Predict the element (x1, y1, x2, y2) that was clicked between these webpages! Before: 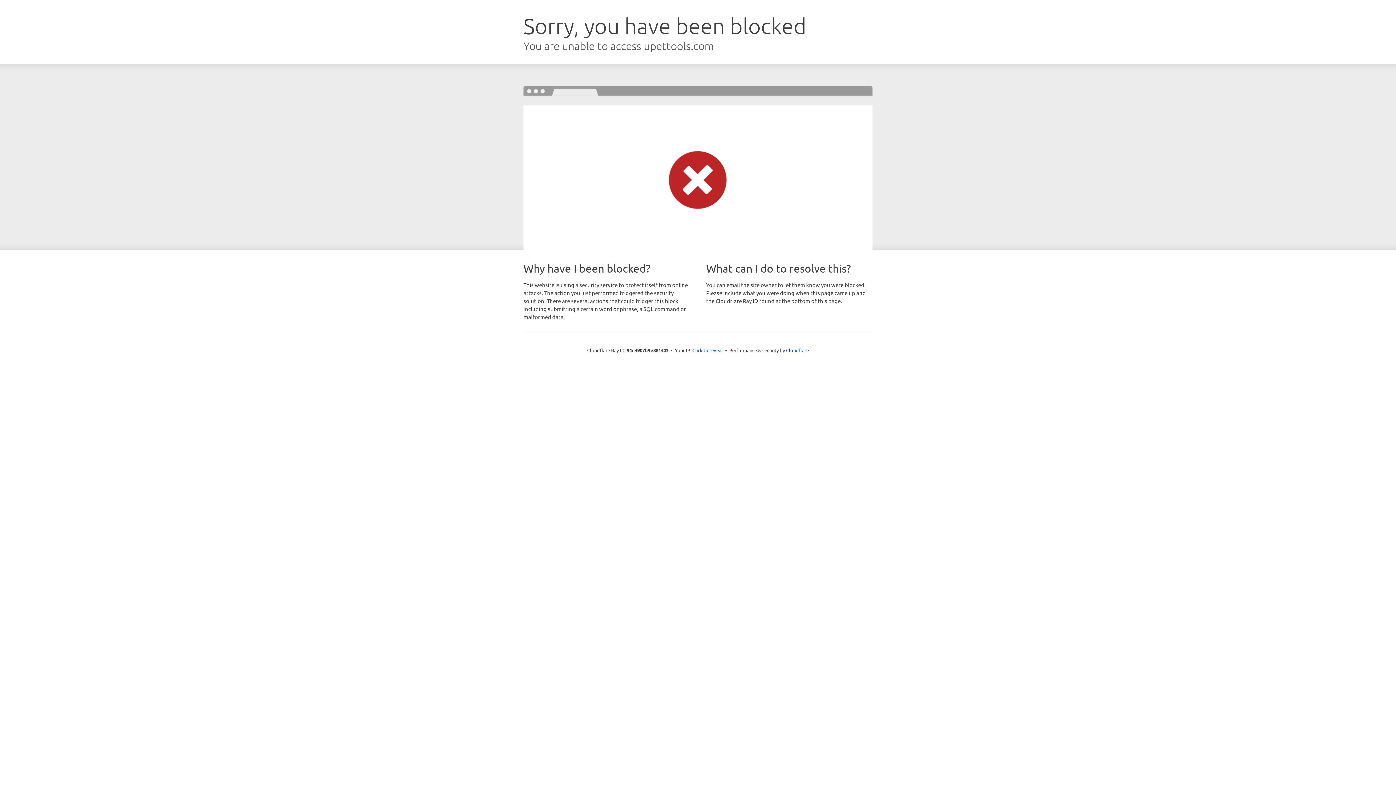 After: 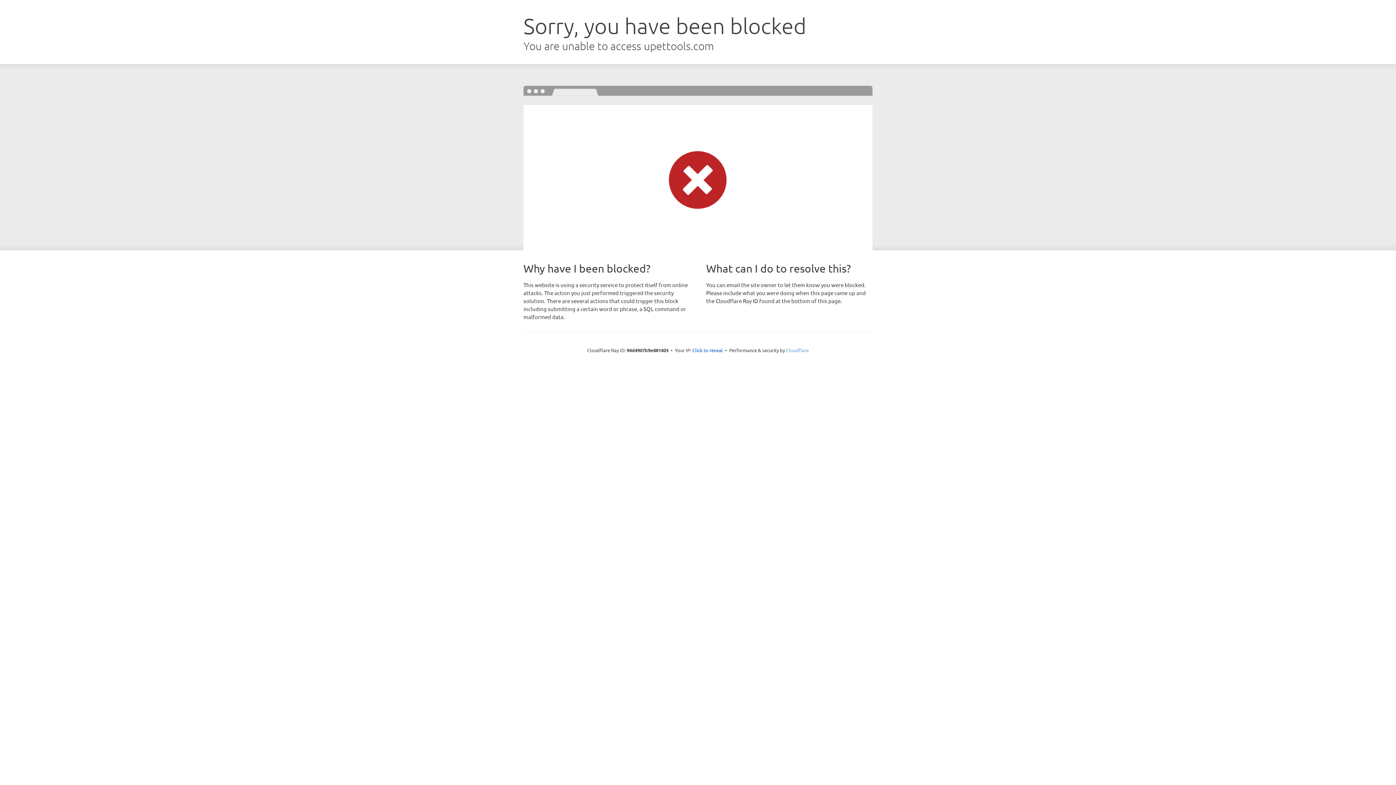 Action: label: Cloudflare bbox: (786, 347, 809, 353)